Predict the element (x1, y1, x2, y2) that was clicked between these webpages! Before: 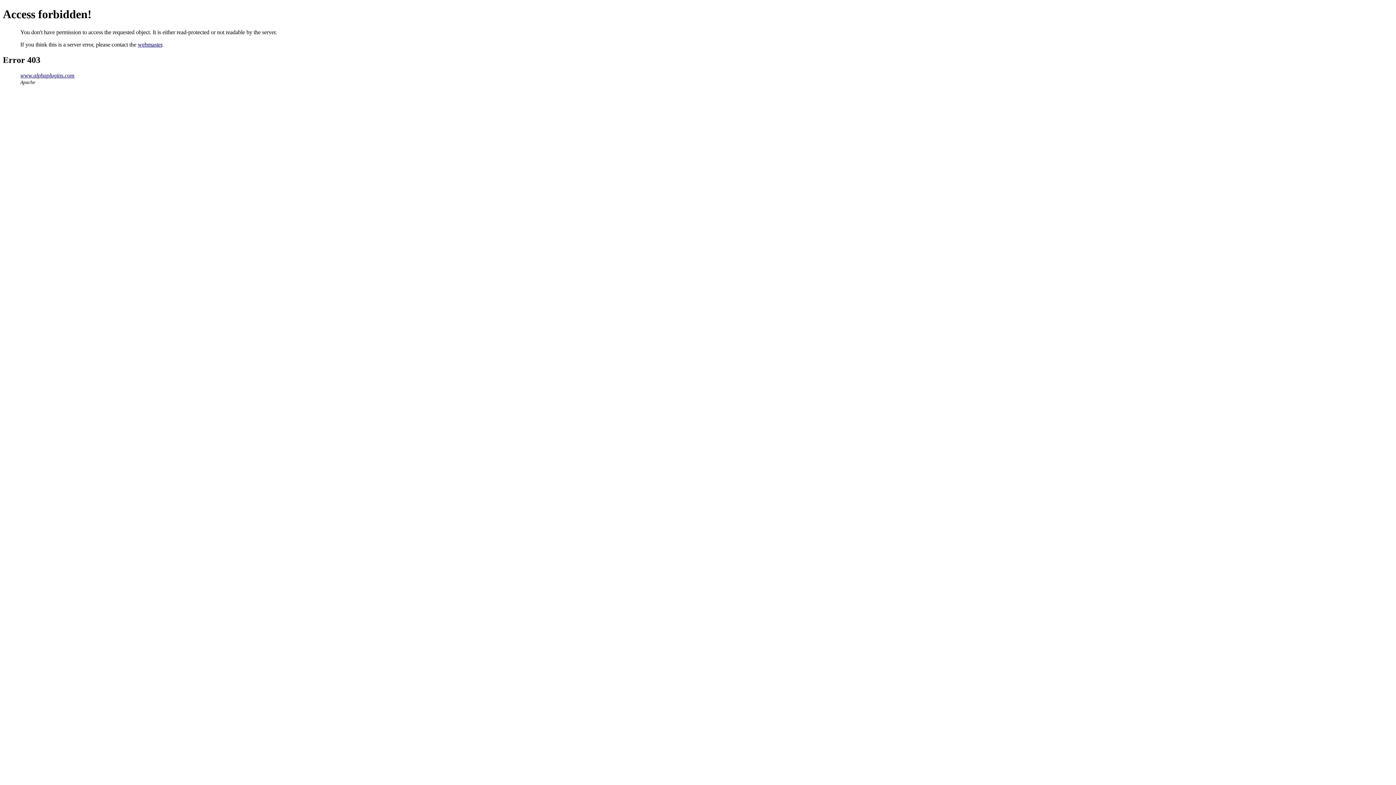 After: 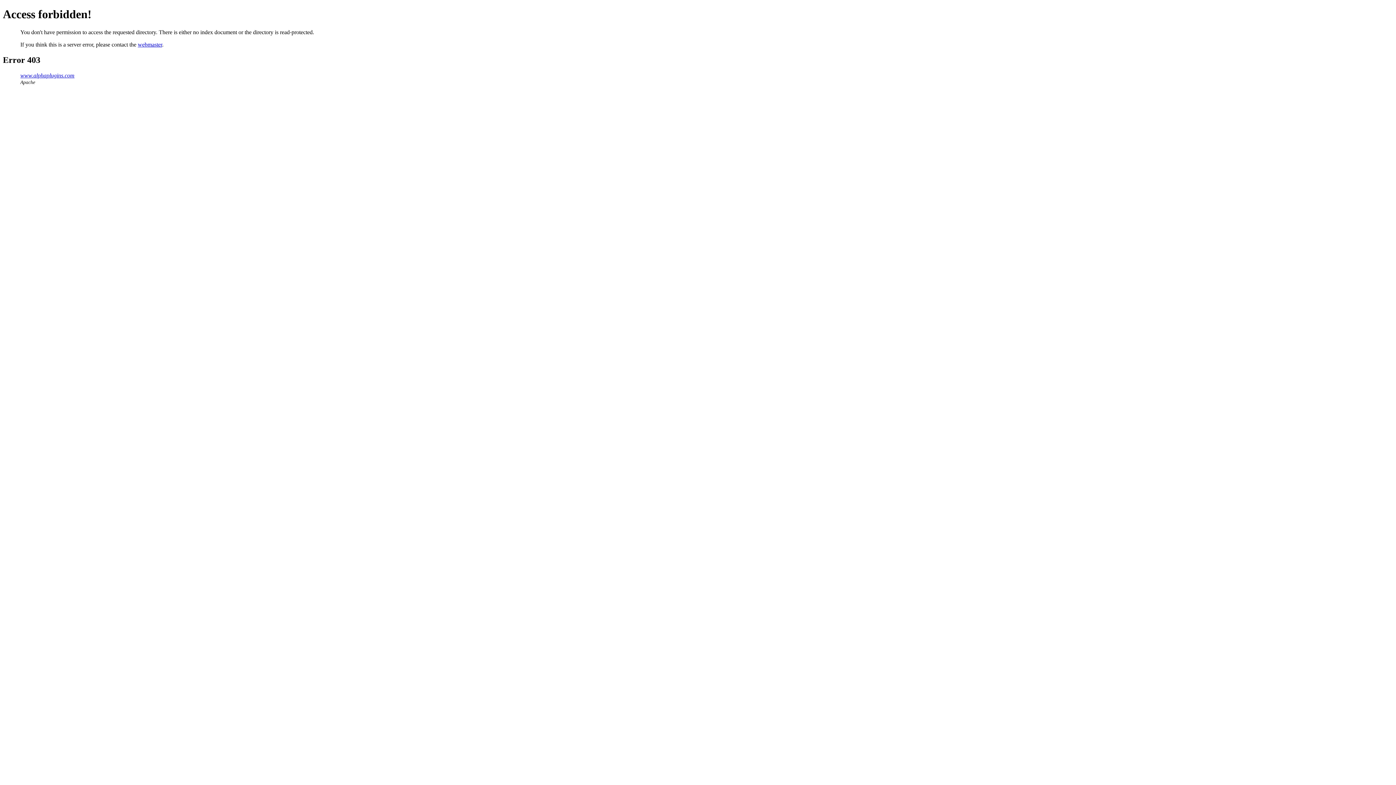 Action: label: www.alphaplugins.com bbox: (20, 72, 74, 78)